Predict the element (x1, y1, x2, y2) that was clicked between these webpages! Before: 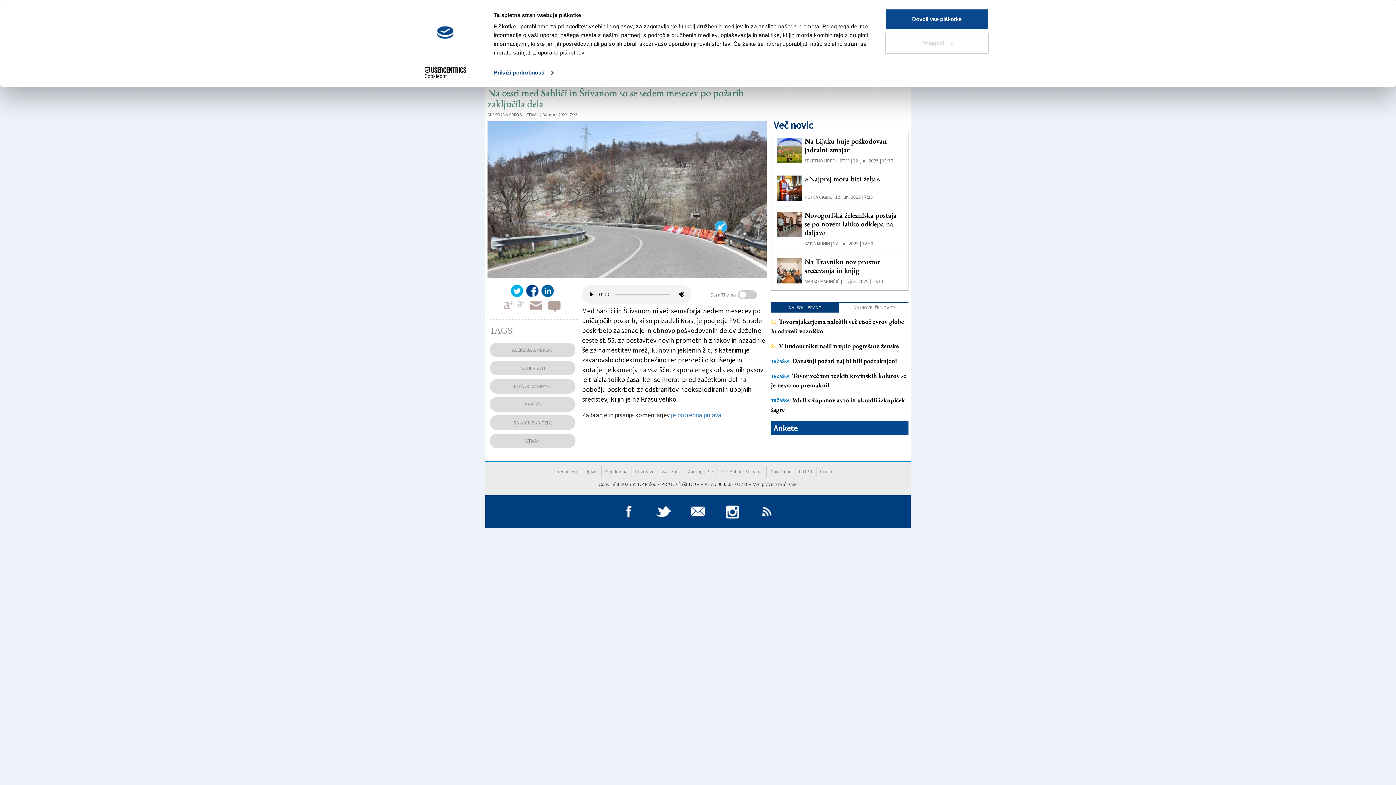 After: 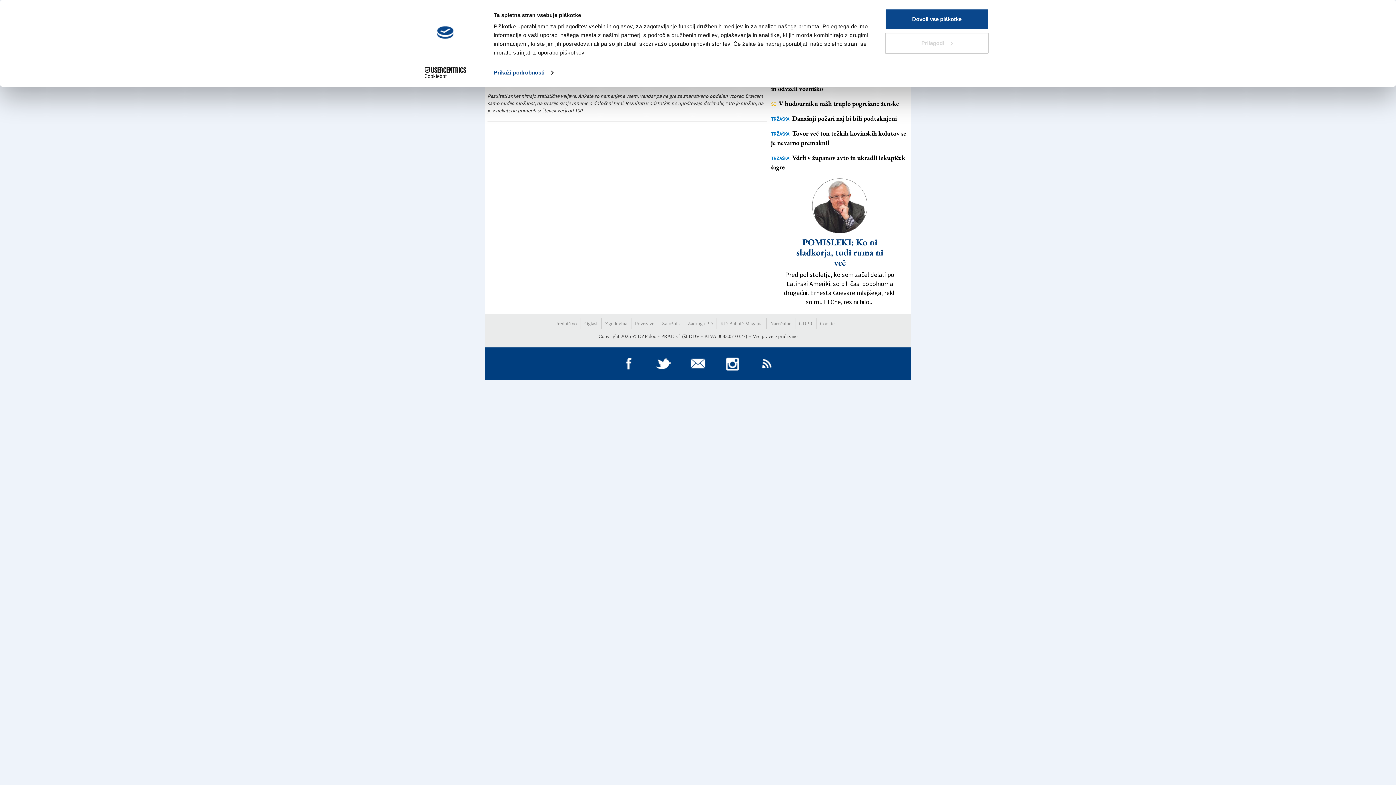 Action: label: Ankete bbox: (771, 426, 800, 432)